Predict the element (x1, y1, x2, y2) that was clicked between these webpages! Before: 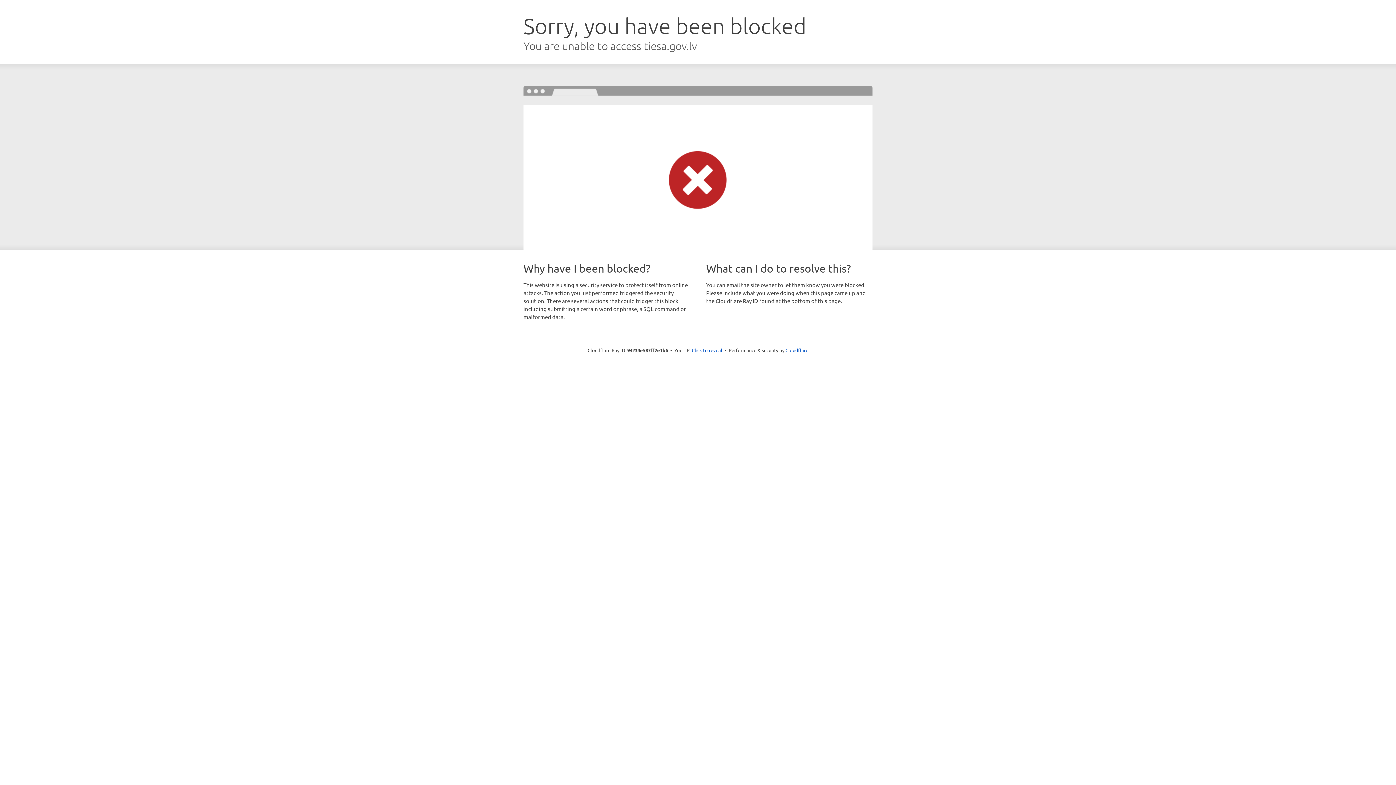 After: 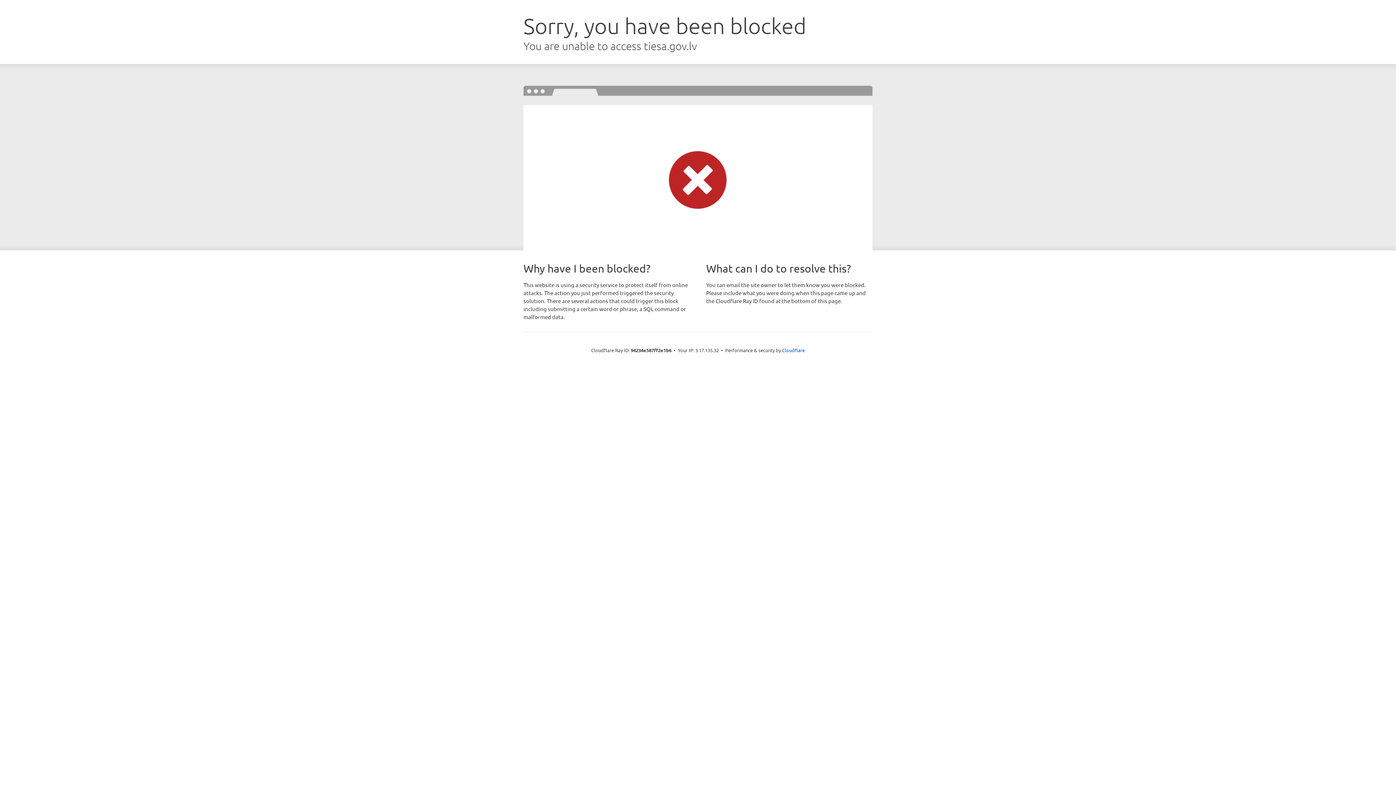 Action: bbox: (692, 346, 722, 353) label: Click to reveal